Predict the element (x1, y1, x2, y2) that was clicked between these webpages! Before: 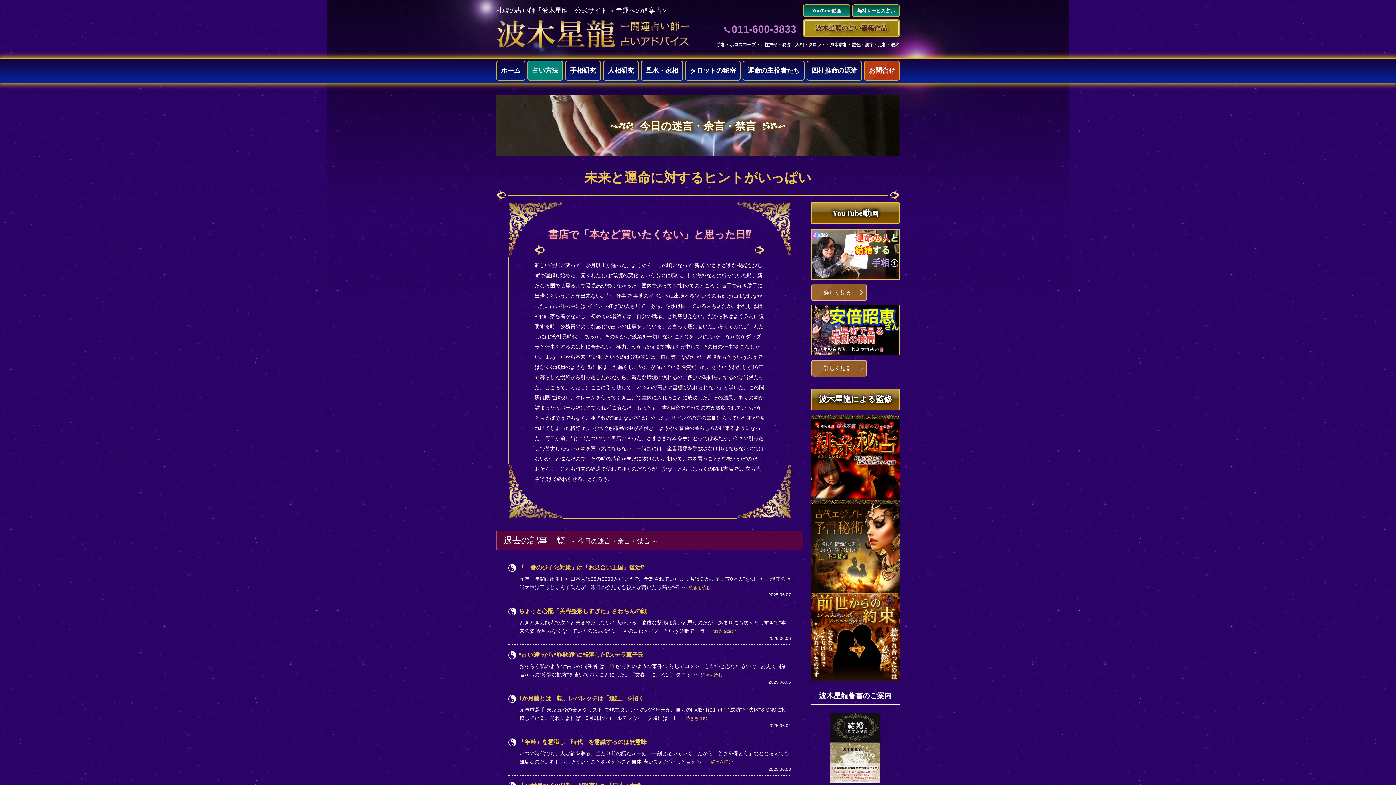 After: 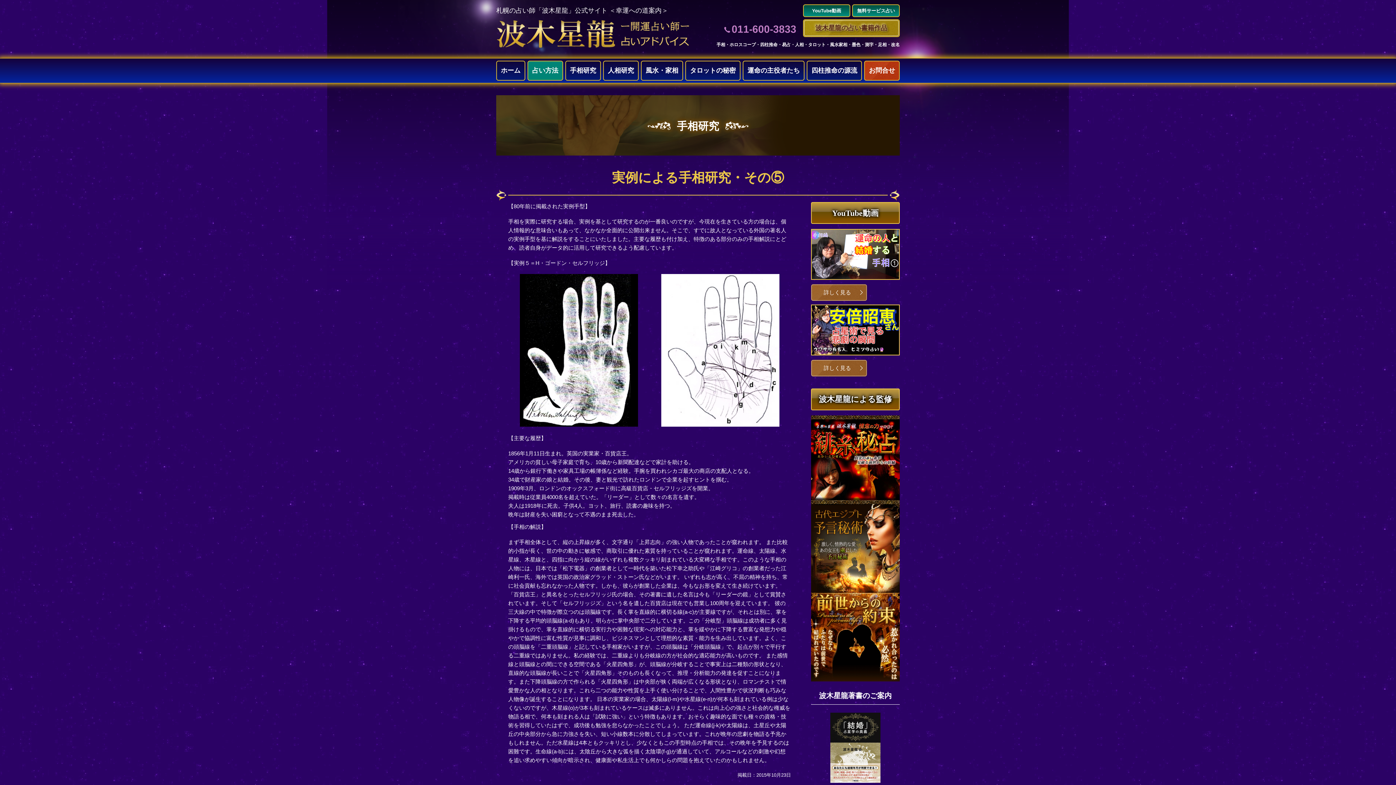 Action: label: 手相研究 bbox: (565, 60, 600, 80)